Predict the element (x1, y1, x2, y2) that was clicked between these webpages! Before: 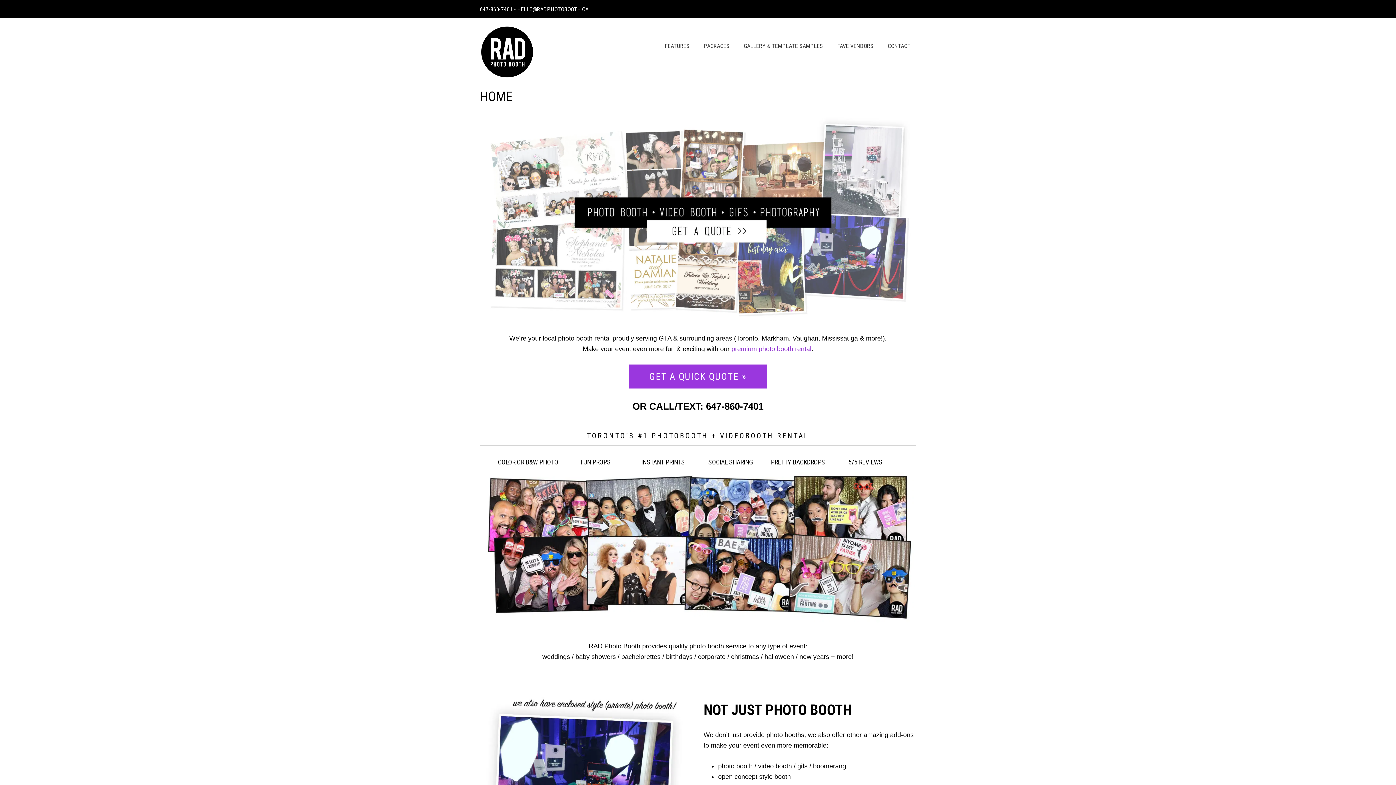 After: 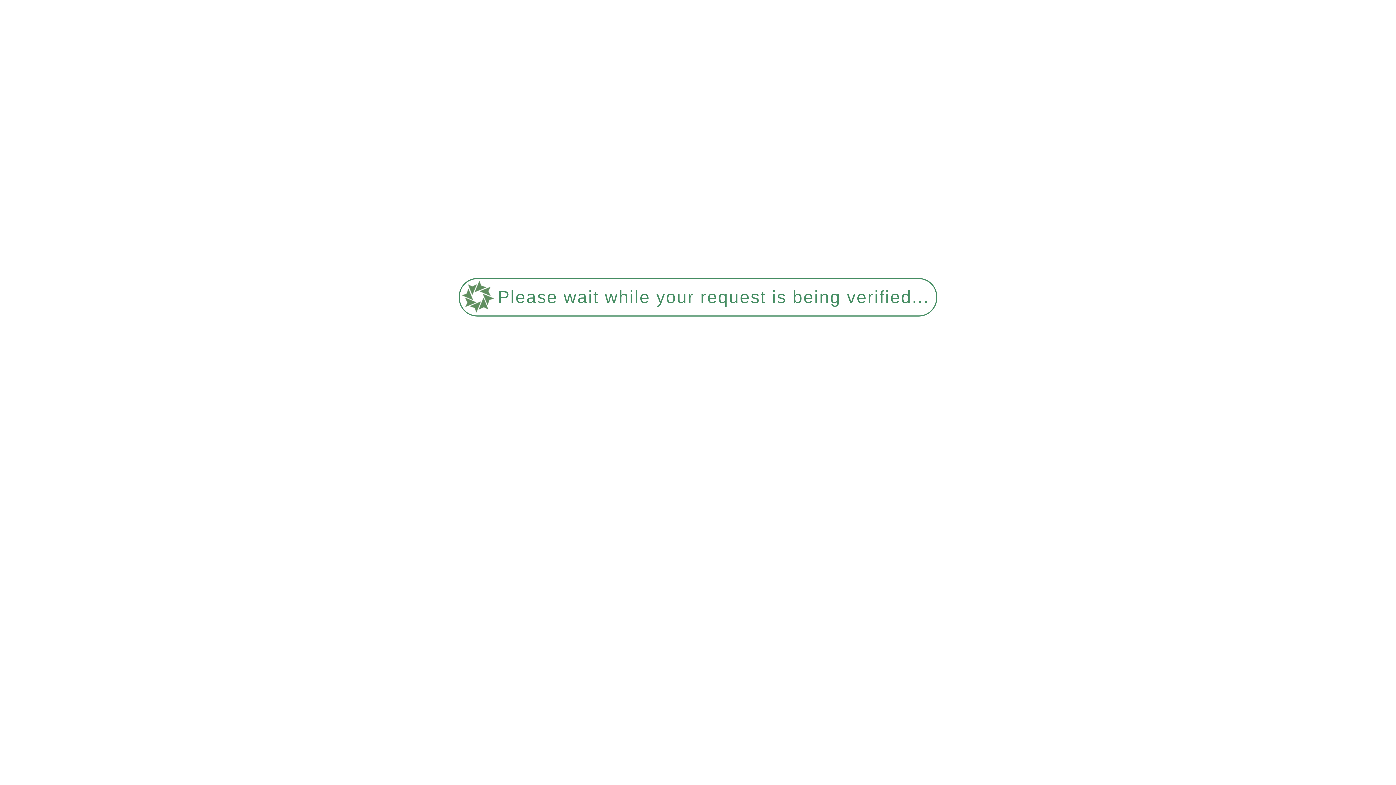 Action: bbox: (480, 115, 916, 323)